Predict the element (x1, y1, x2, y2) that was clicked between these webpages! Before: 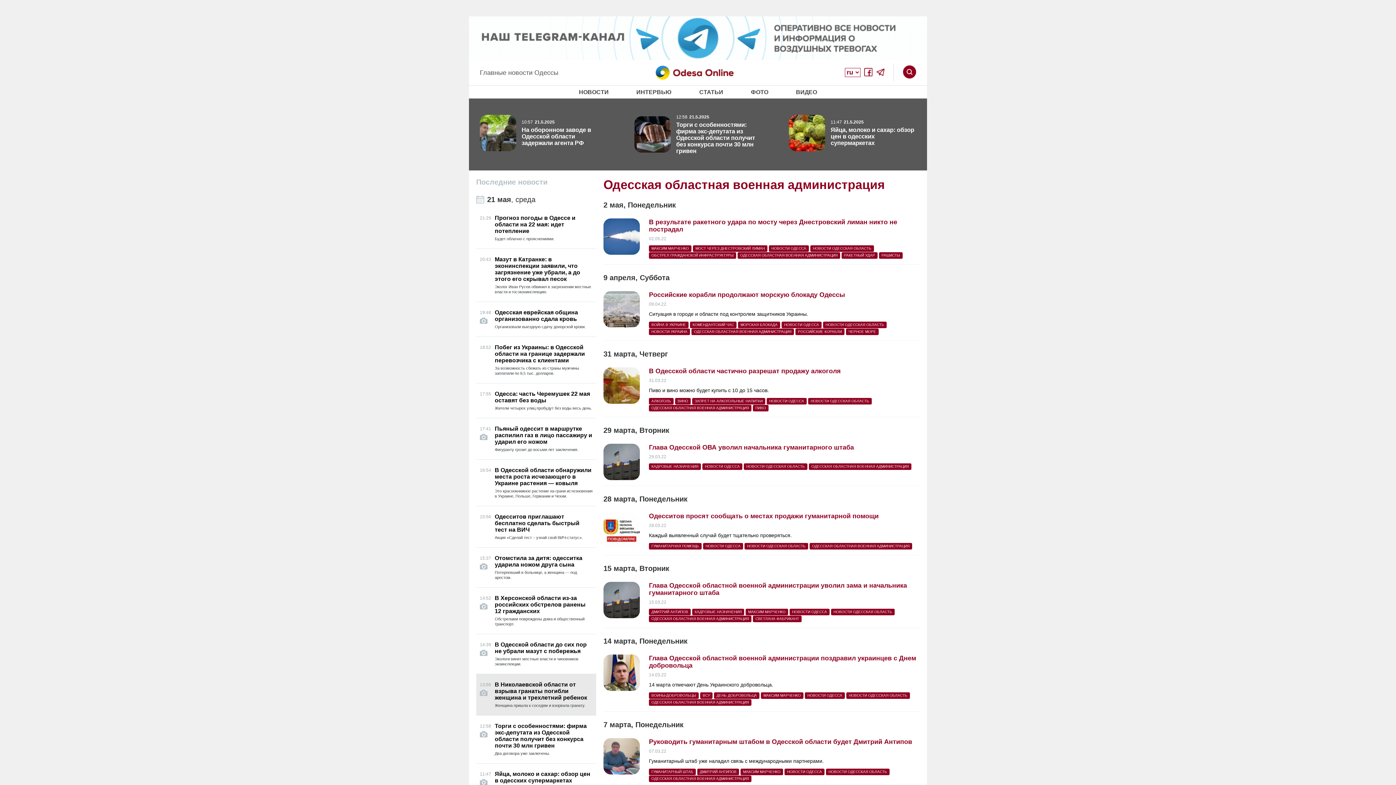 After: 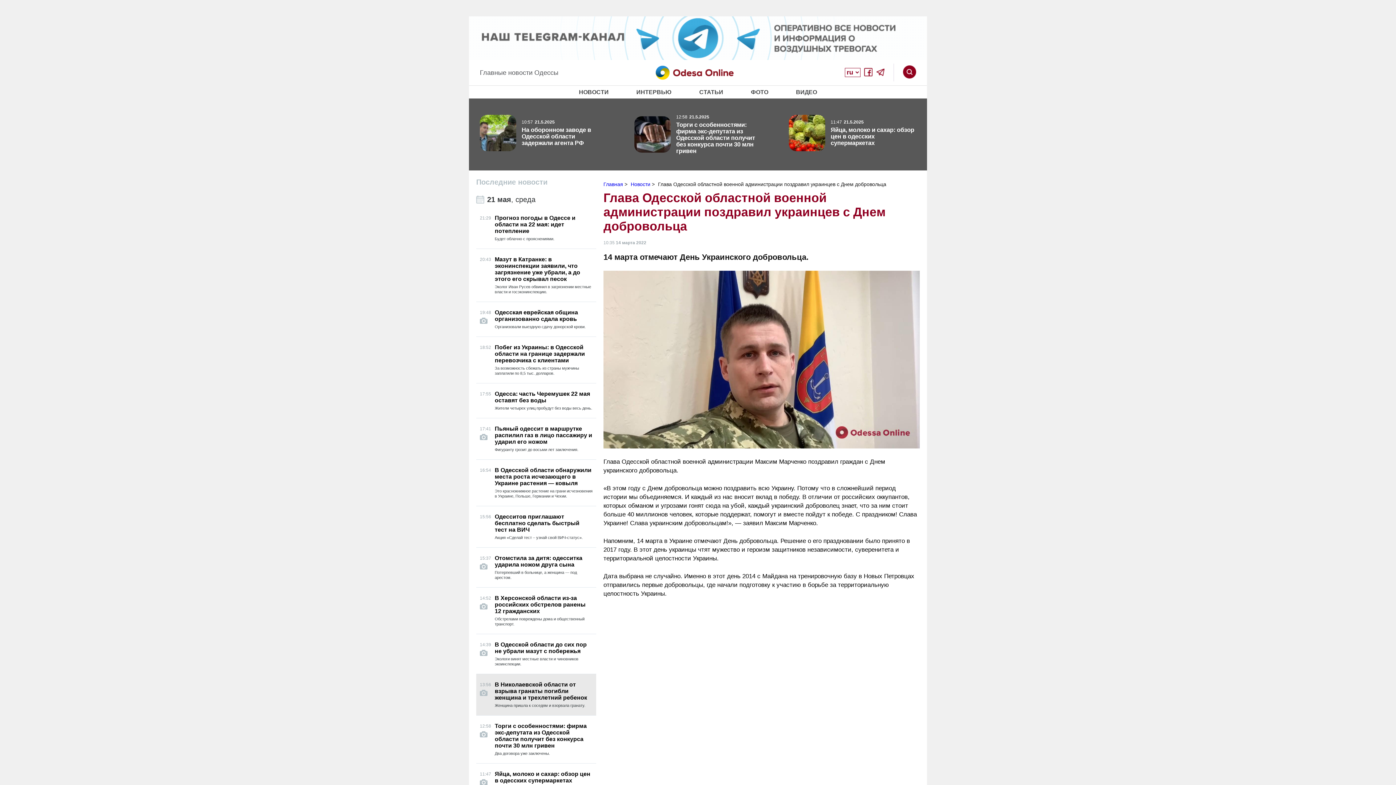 Action: label: Глава Одесской областной военной администрации поздравил украинцев с Днем добровольца
14.03.22

14 марта отмечают День Украинского добровольца.  bbox: (649, 654, 920, 688)